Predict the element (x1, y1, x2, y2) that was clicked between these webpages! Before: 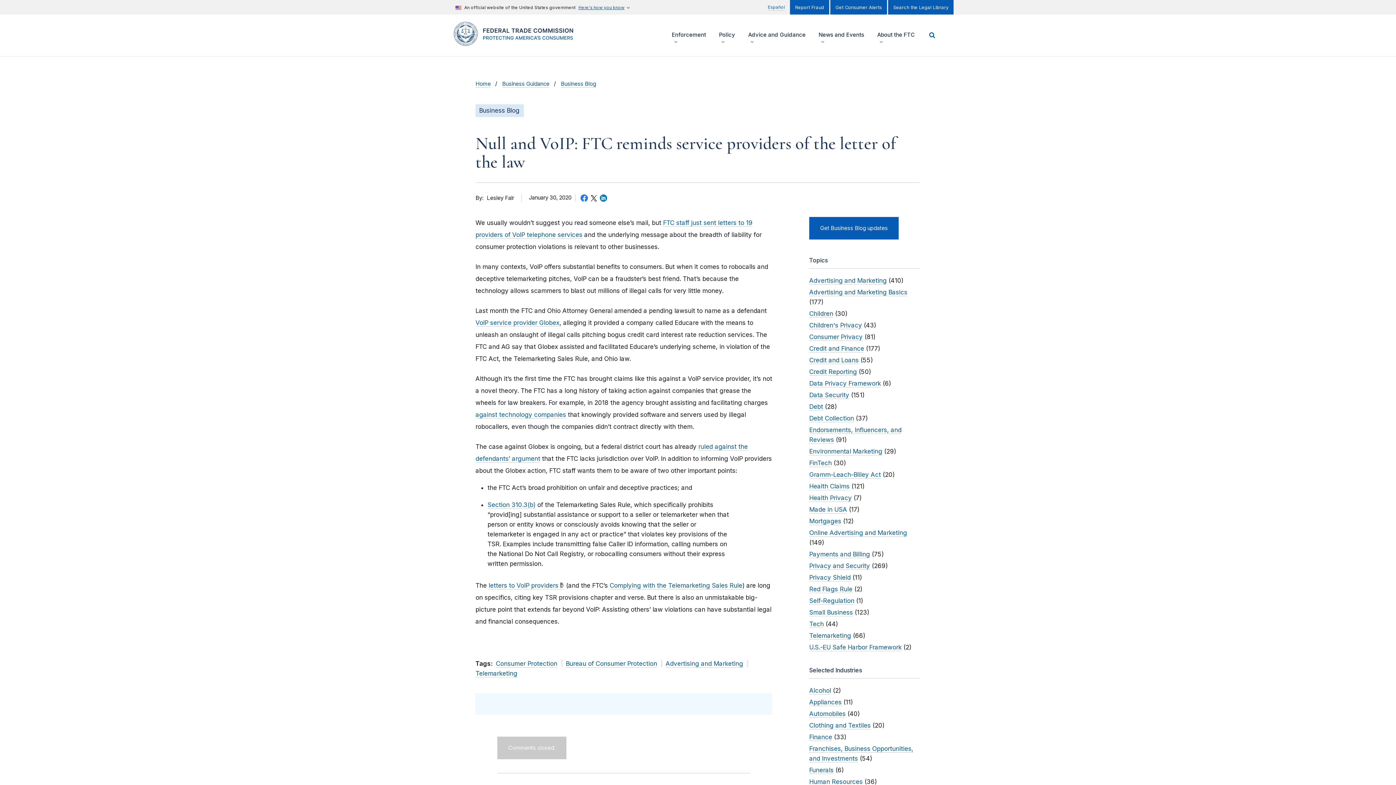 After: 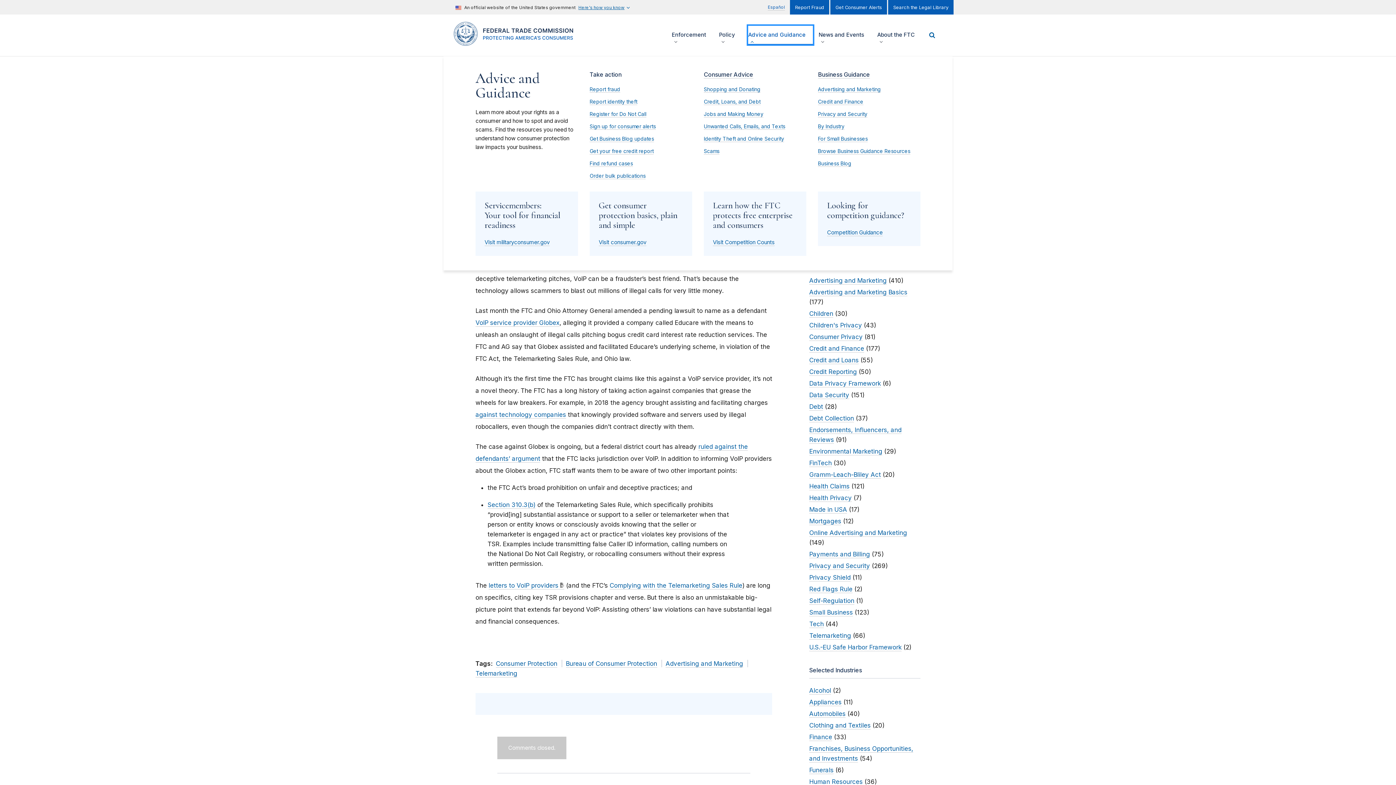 Action: label: Show/hide
Advice and Guidance
menu items bbox: (748, 25, 813, 44)